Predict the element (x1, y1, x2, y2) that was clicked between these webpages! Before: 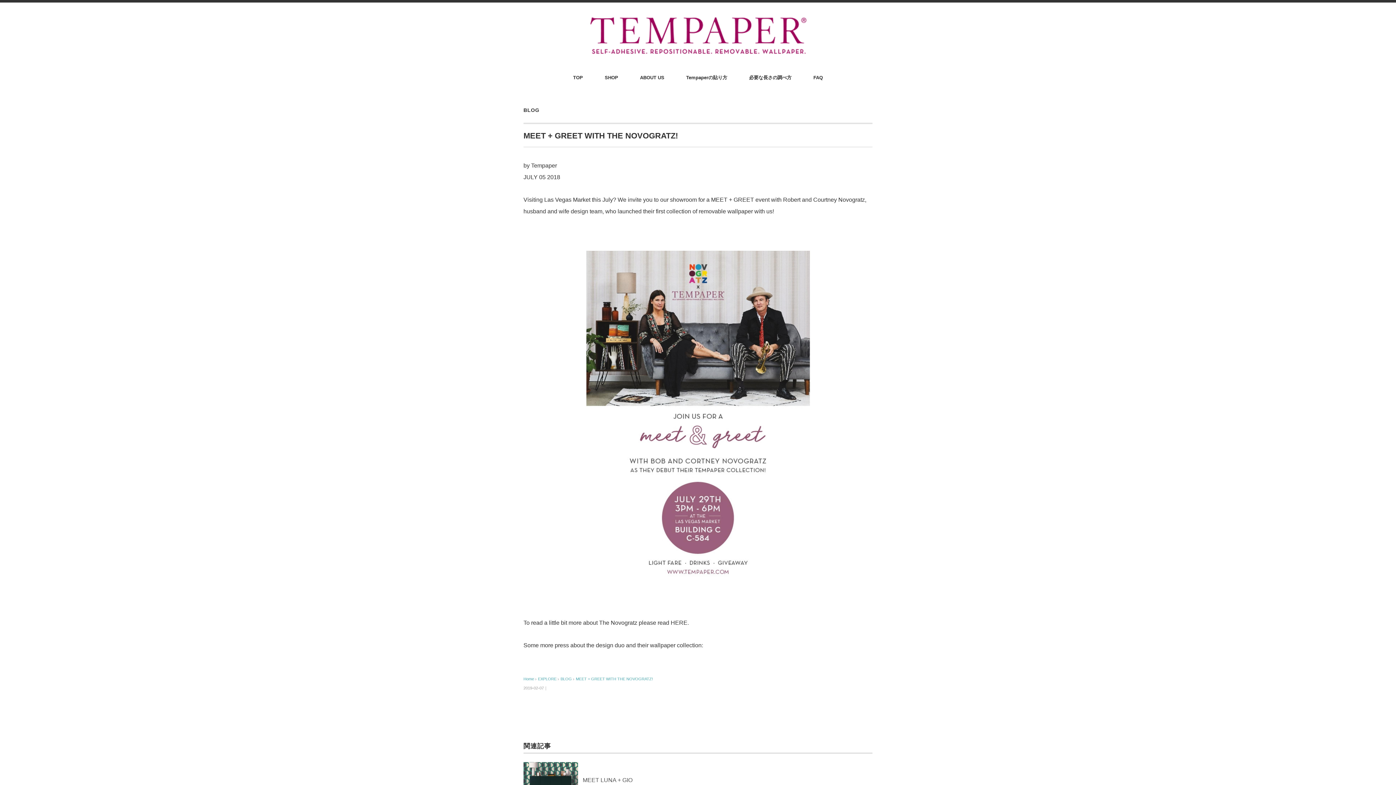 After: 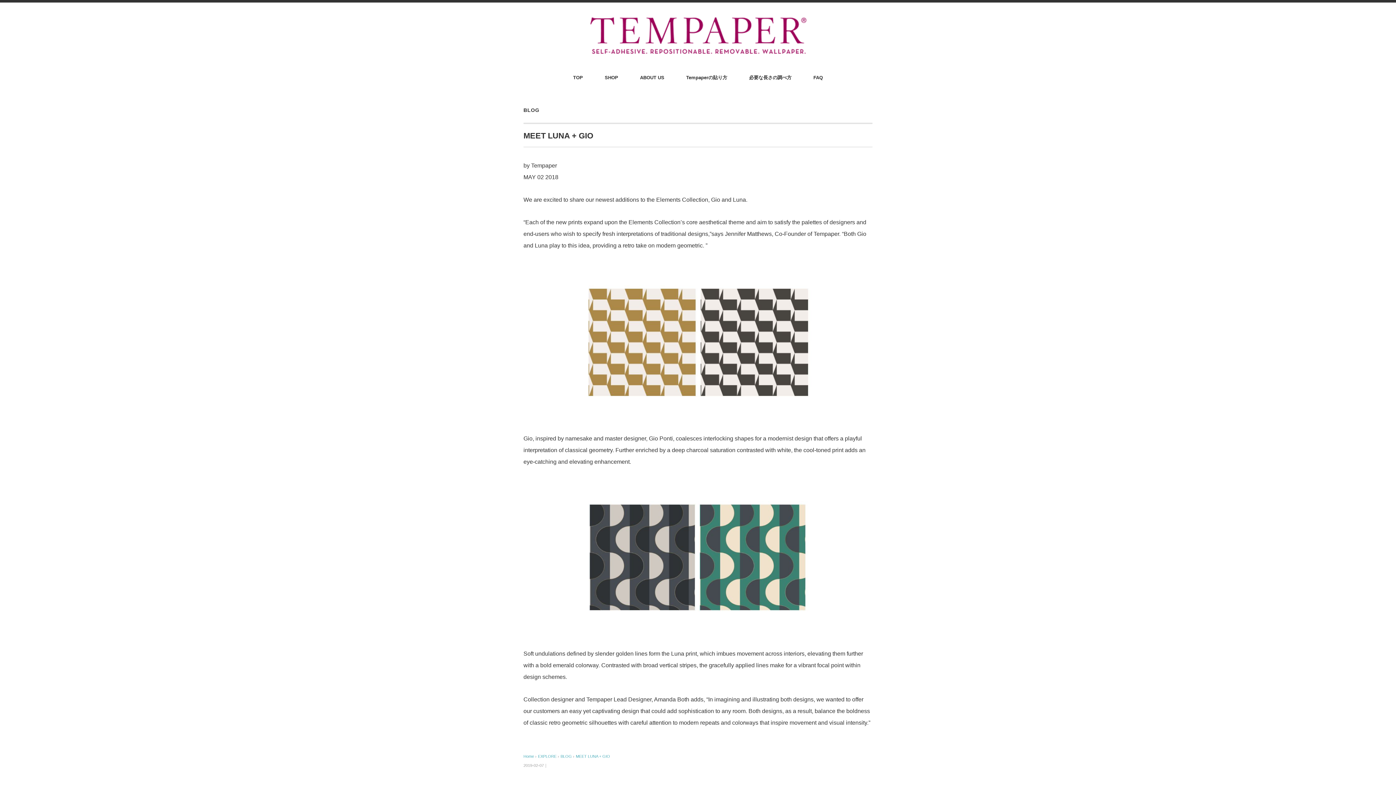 Action: bbox: (582, 777, 632, 783) label: MEET LUNA + GIO